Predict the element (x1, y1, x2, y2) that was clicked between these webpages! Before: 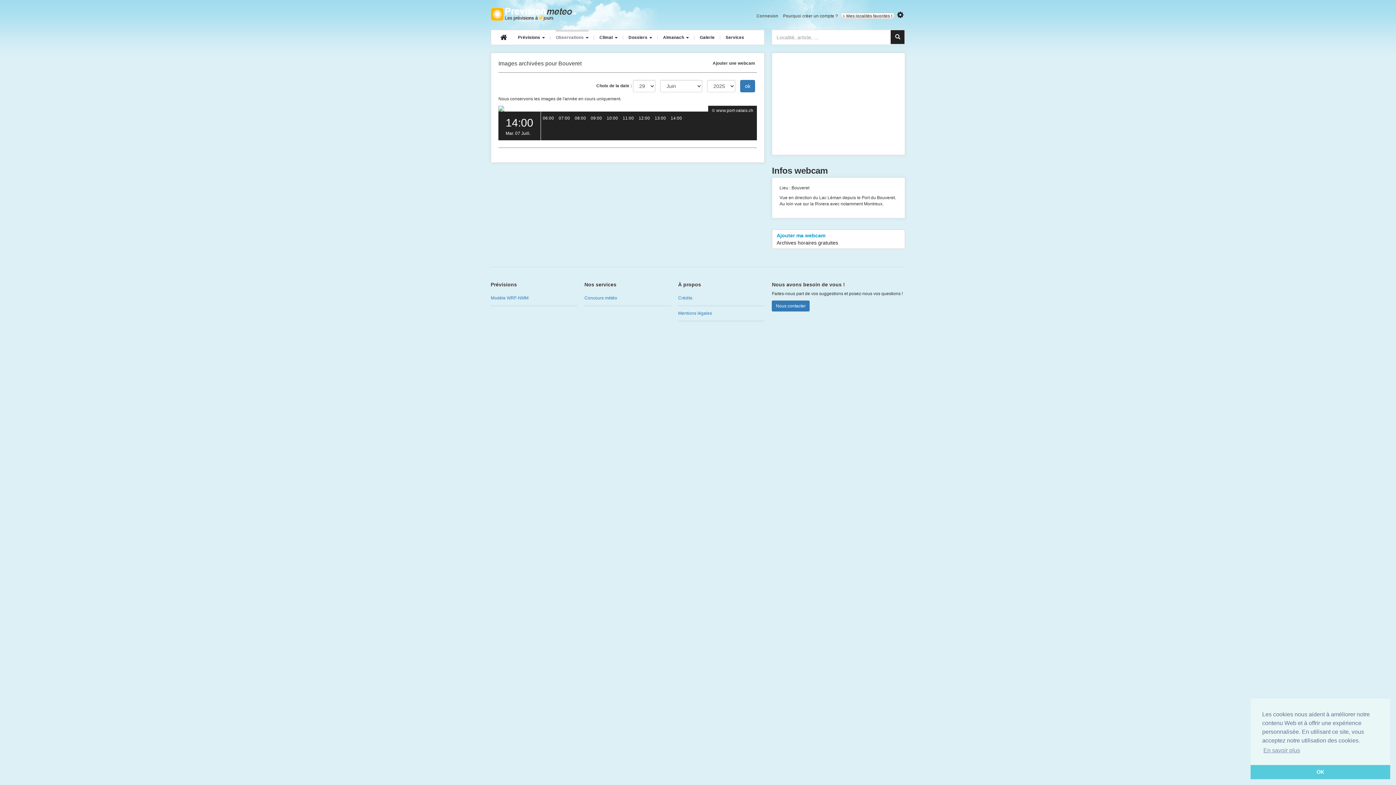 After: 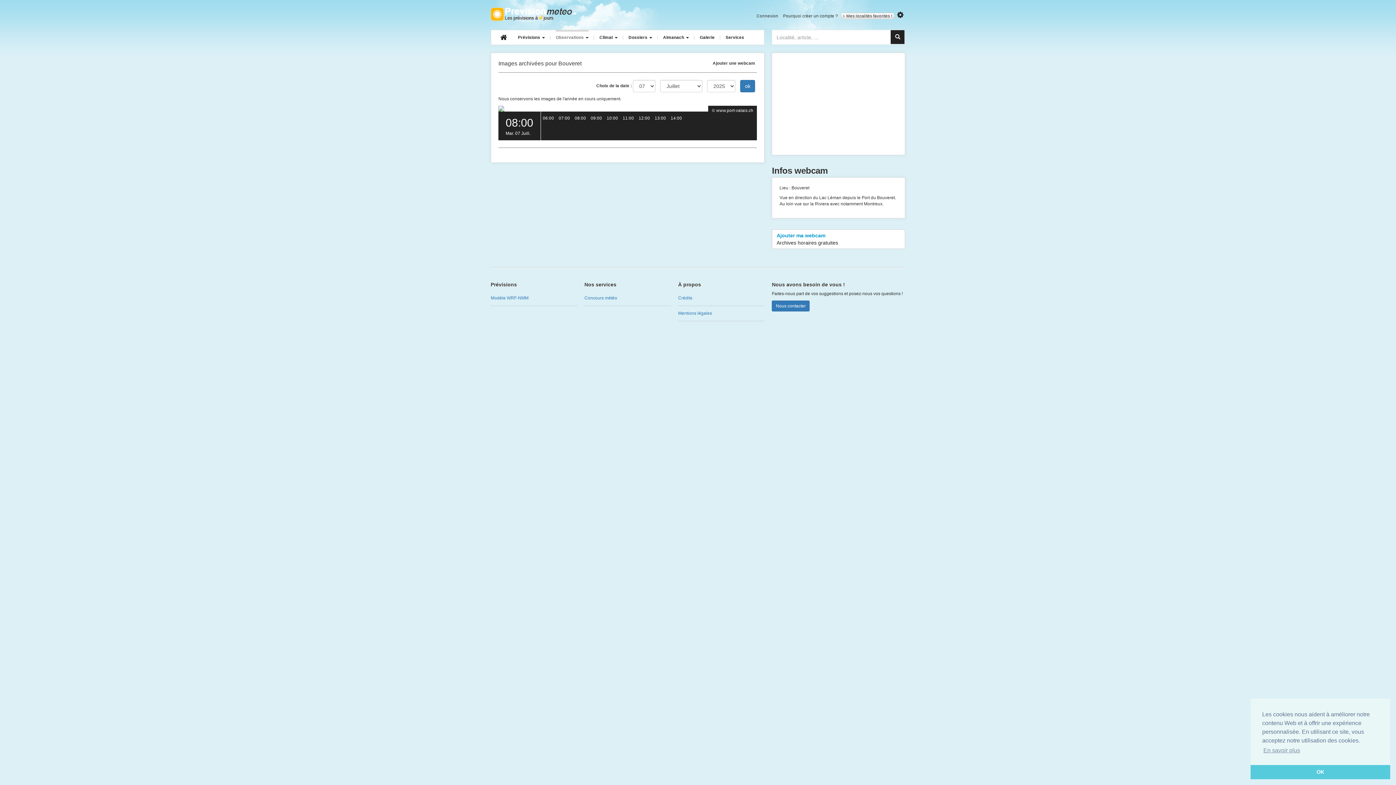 Action: label: 08:00 bbox: (574, 116, 586, 120)